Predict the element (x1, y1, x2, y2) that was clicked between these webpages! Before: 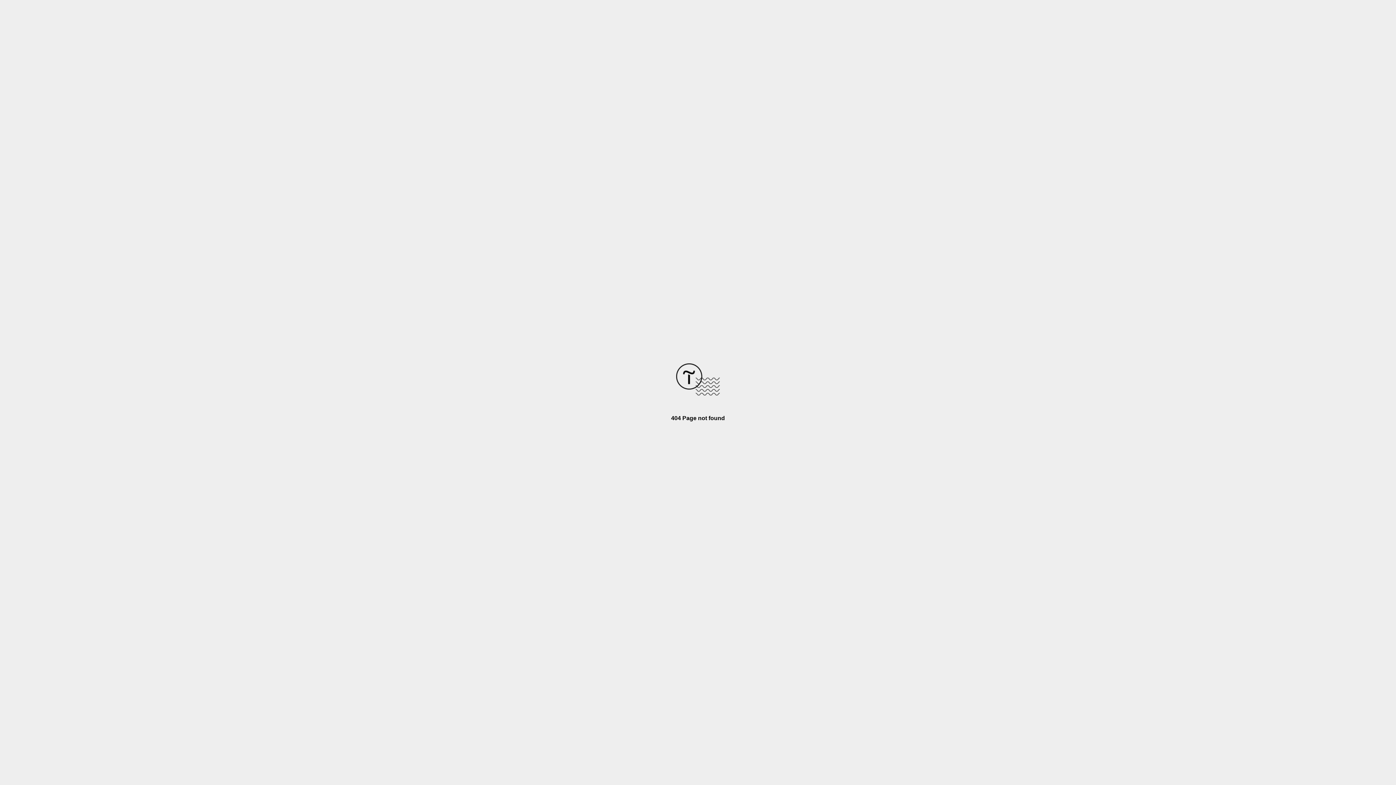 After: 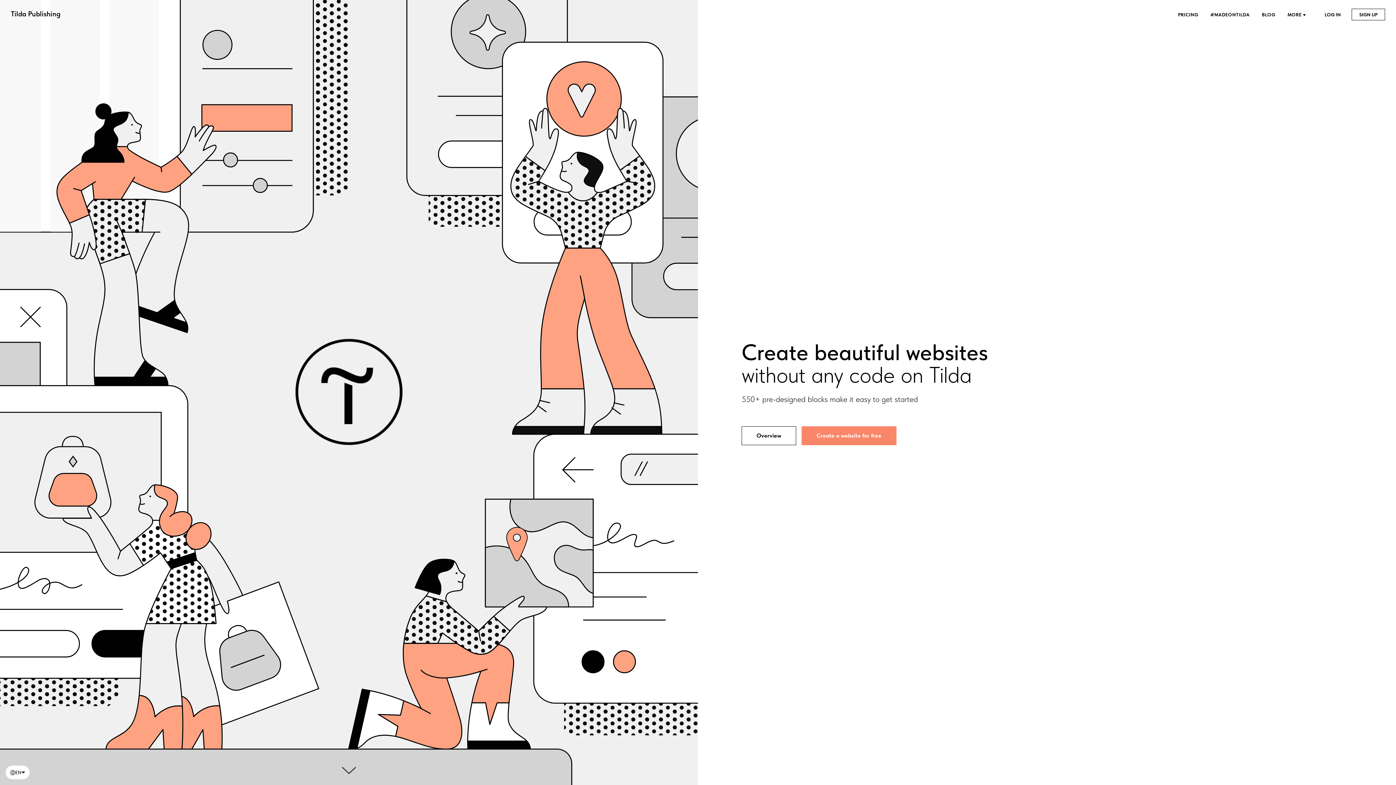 Action: bbox: (676, 390, 720, 396)